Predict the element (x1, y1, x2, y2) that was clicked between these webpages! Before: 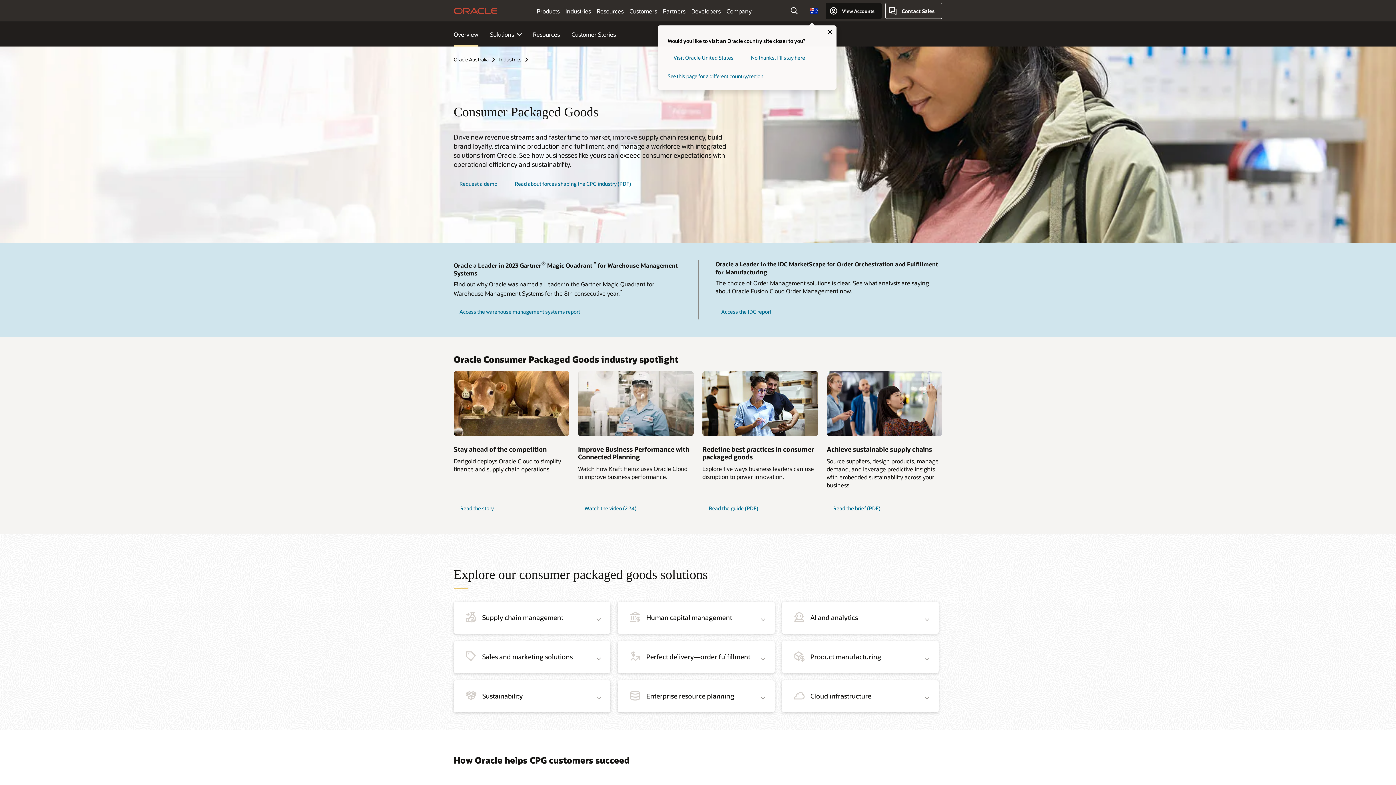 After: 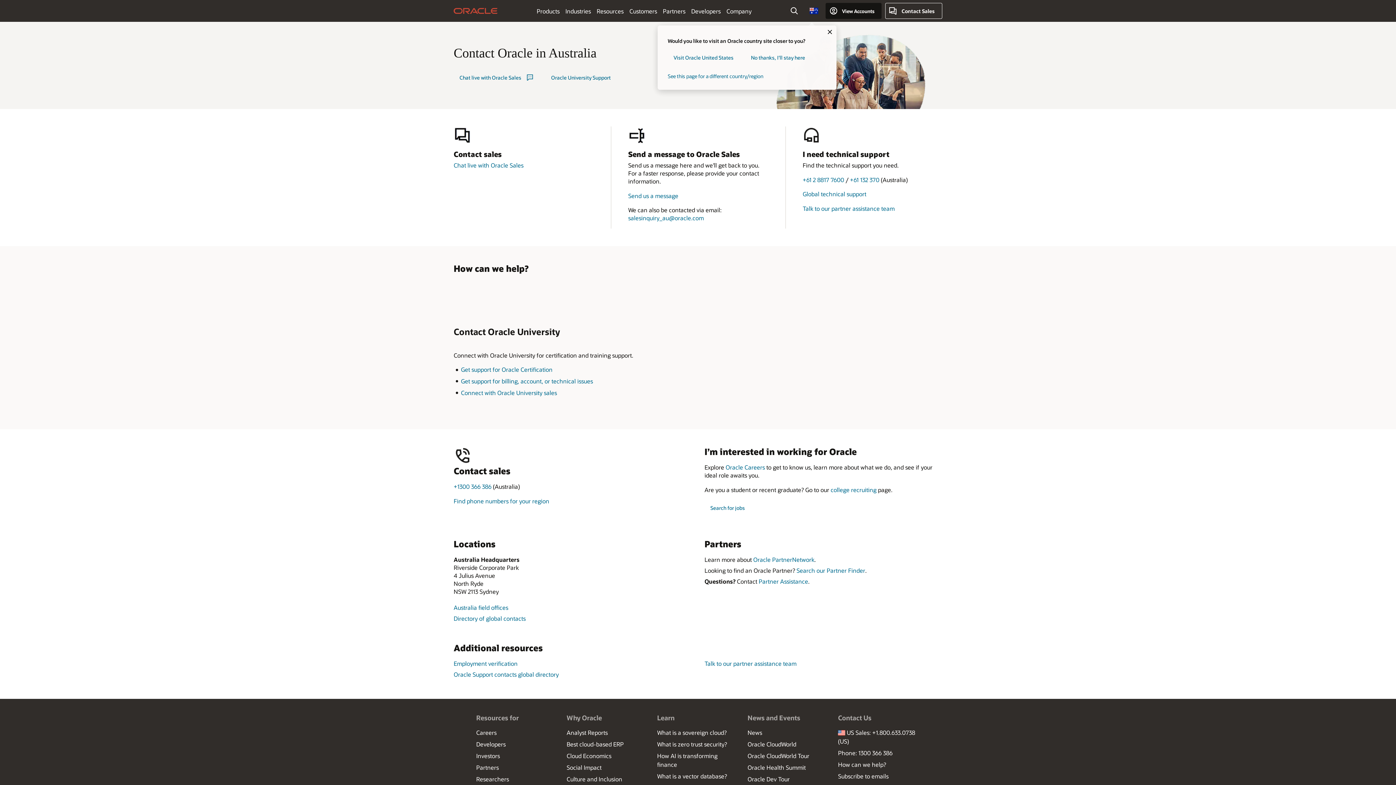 Action: label: Contact Sales bbox: (885, 2, 942, 18)